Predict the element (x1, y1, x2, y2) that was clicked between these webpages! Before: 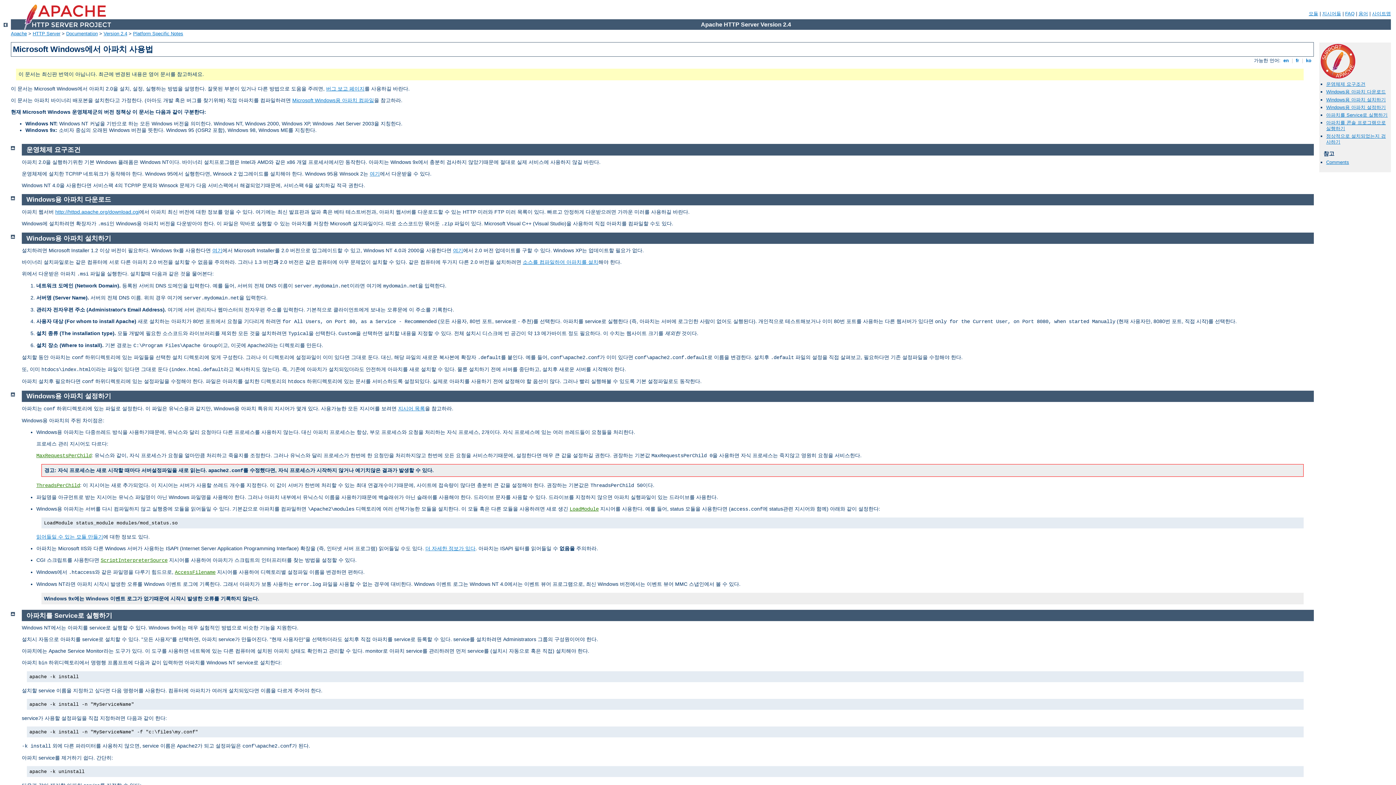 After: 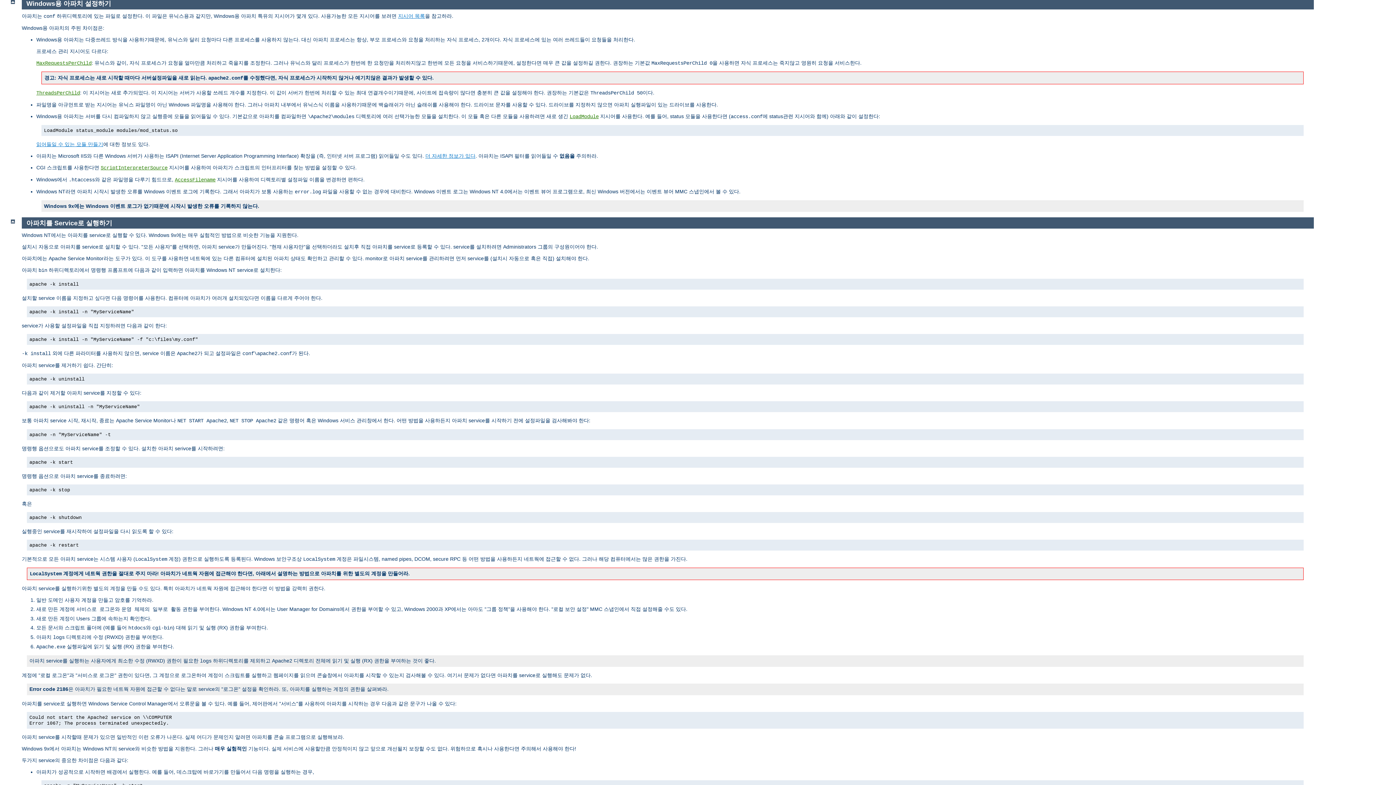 Action: label: Windows용 아파치 설정하기 bbox: (1326, 104, 1386, 110)